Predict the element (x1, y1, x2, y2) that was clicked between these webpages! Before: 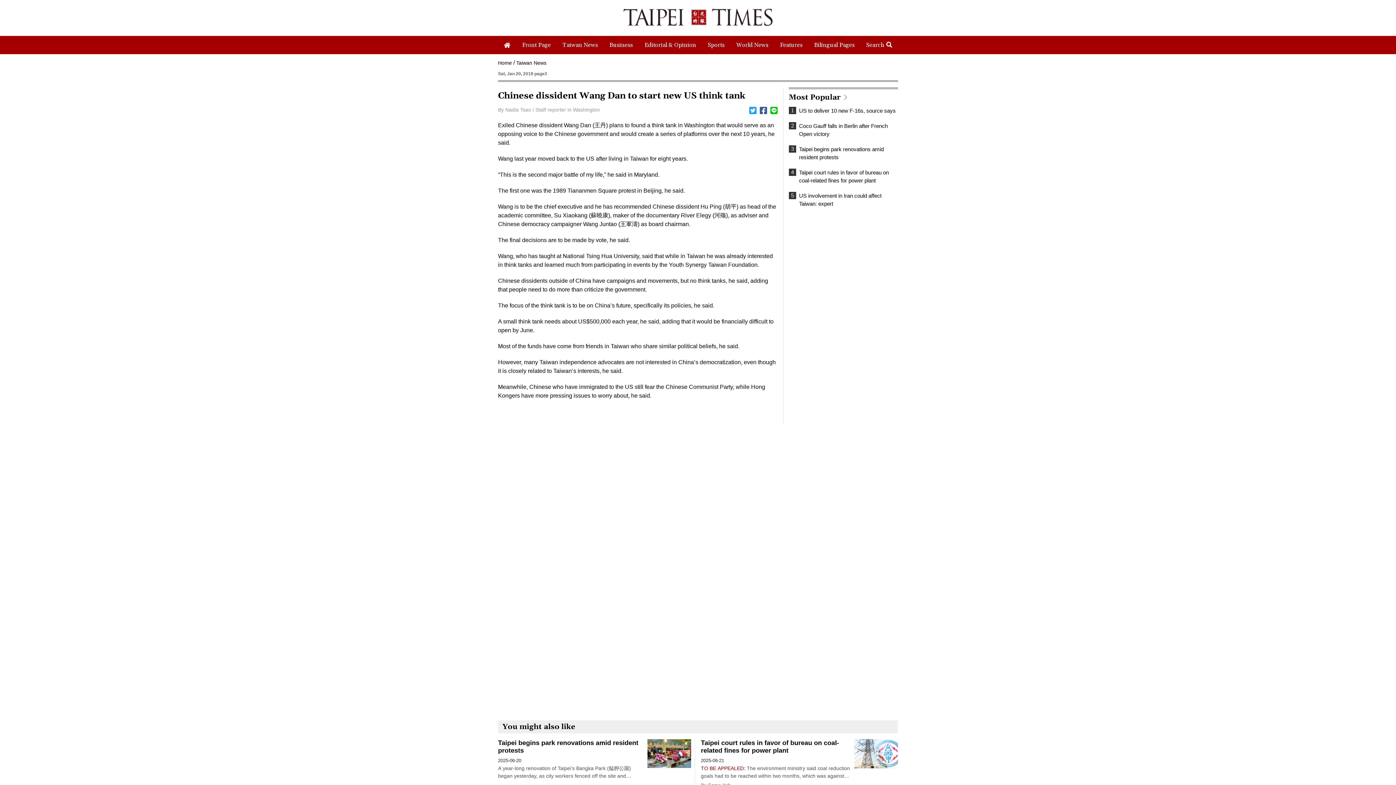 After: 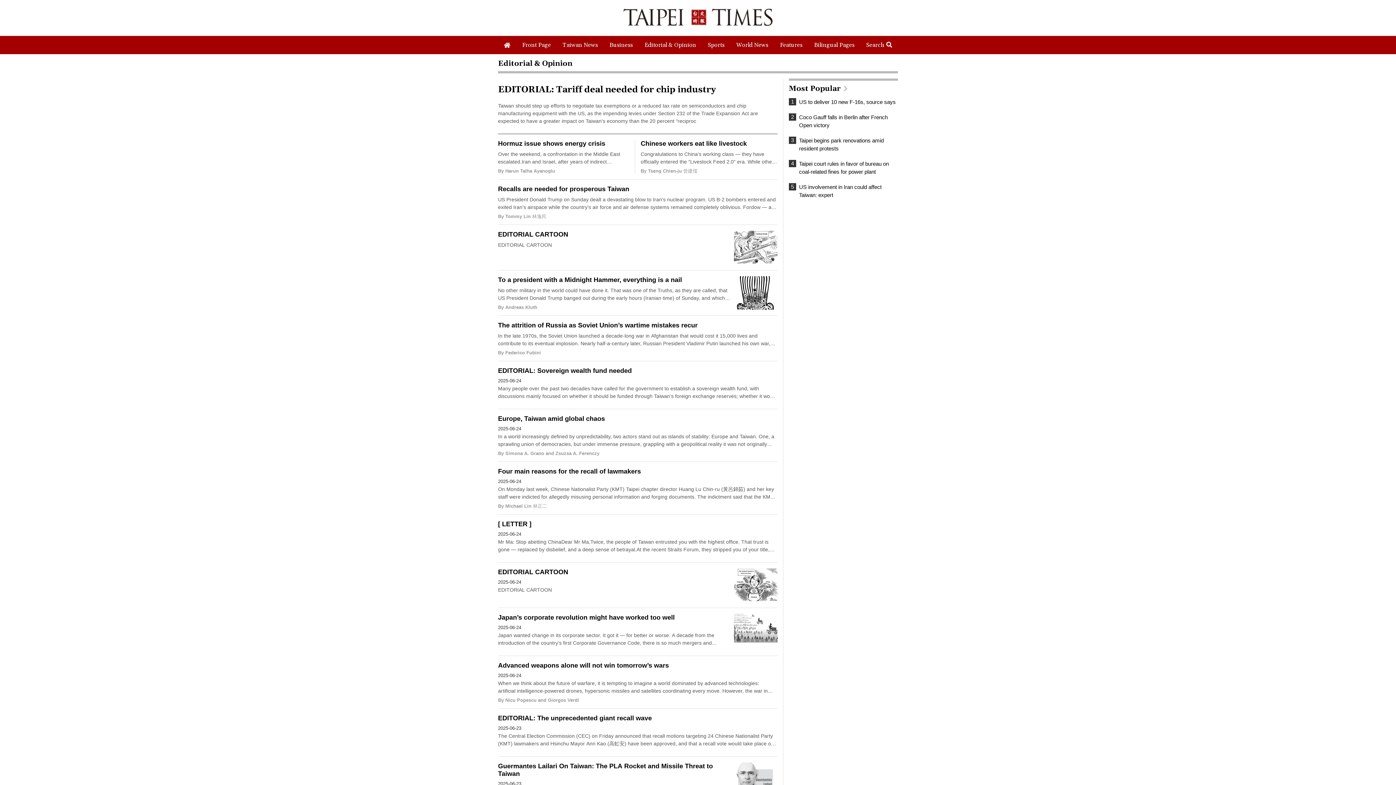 Action: label: Editorial & Opinion bbox: (638, 36, 702, 54)